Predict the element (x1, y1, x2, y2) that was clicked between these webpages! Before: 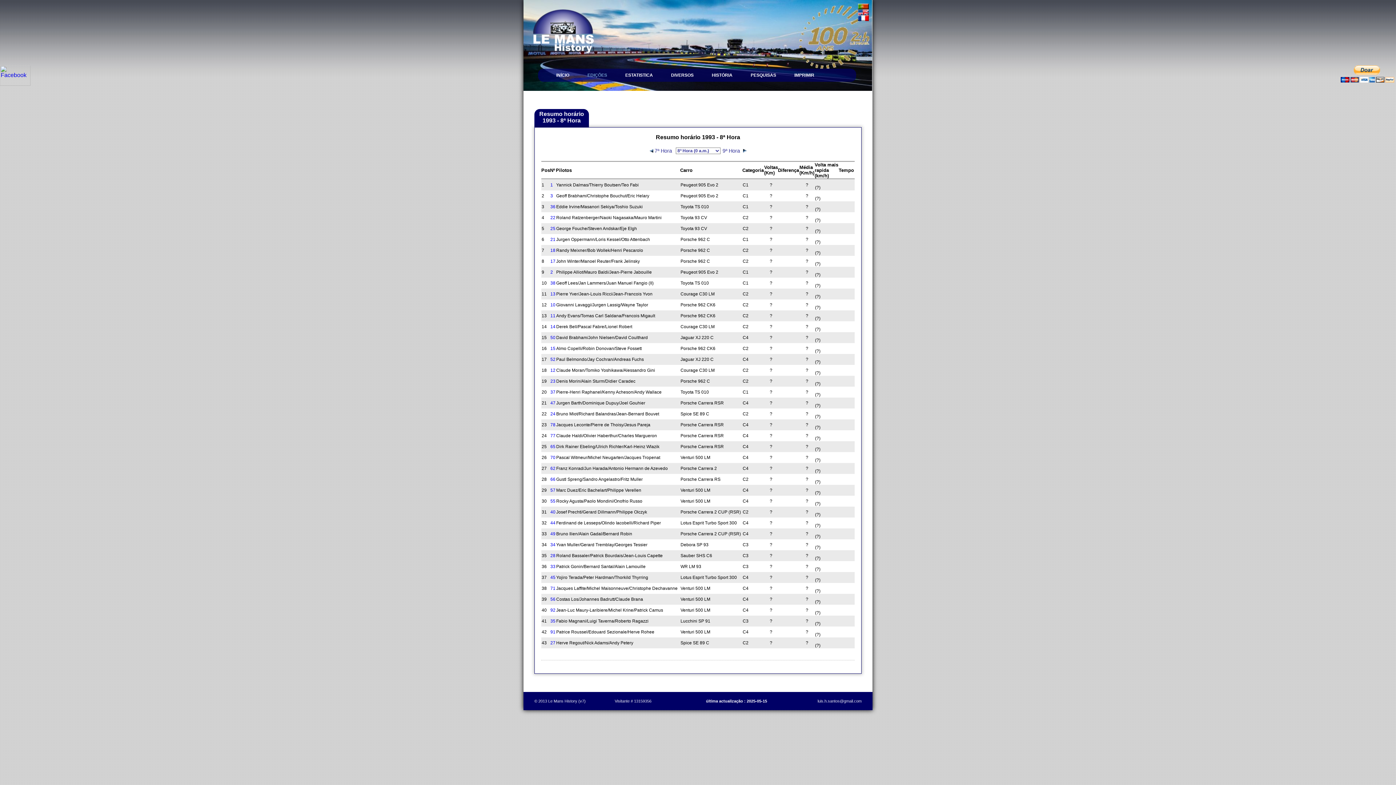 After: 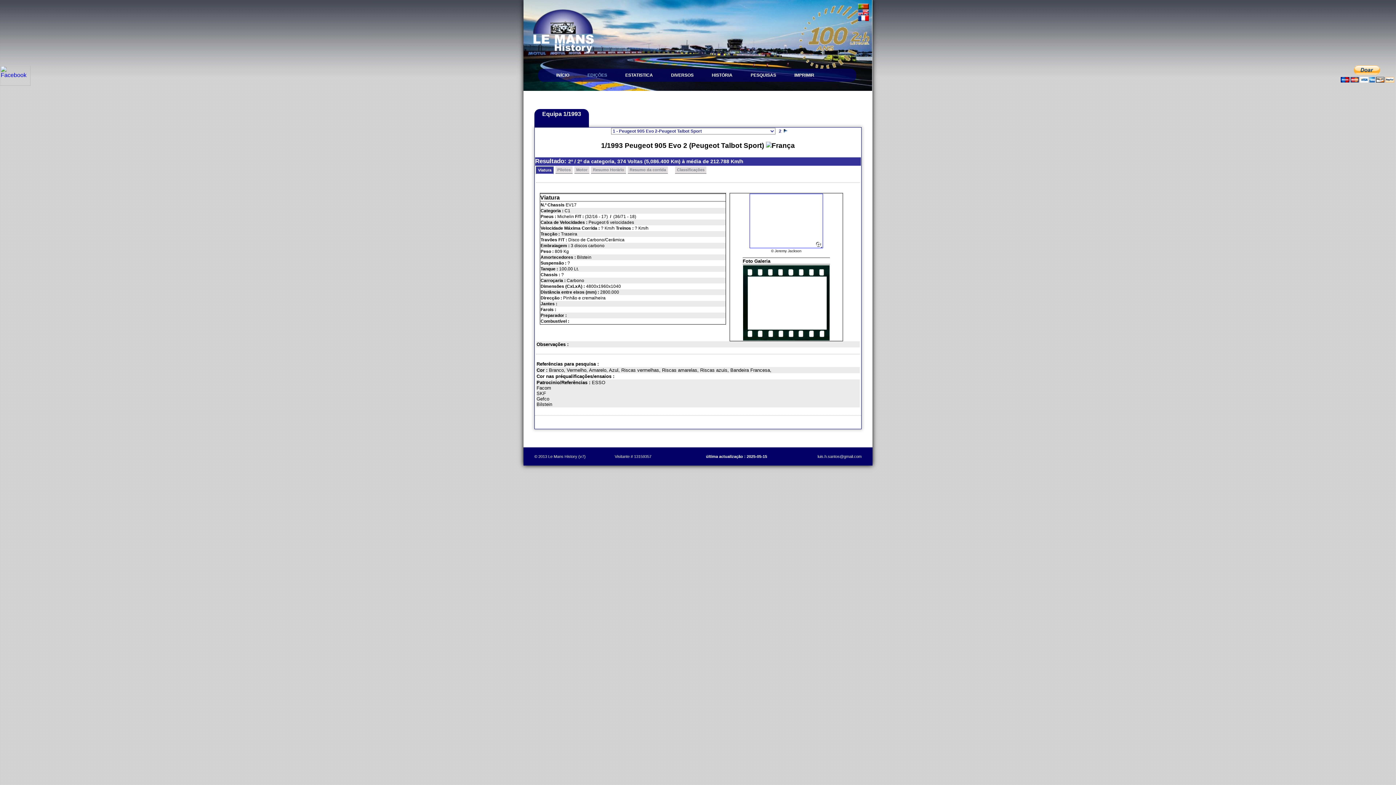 Action: label: 1 bbox: (550, 182, 553, 187)